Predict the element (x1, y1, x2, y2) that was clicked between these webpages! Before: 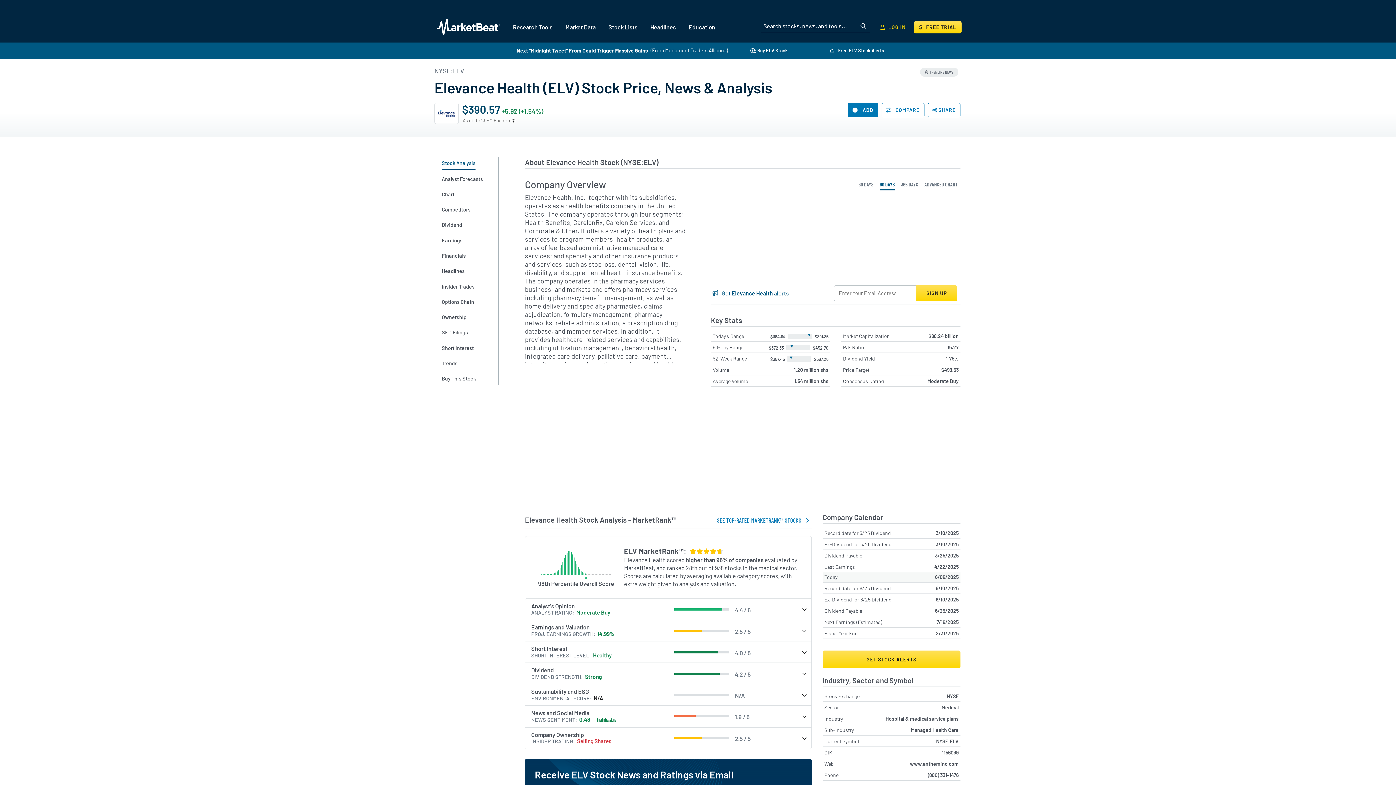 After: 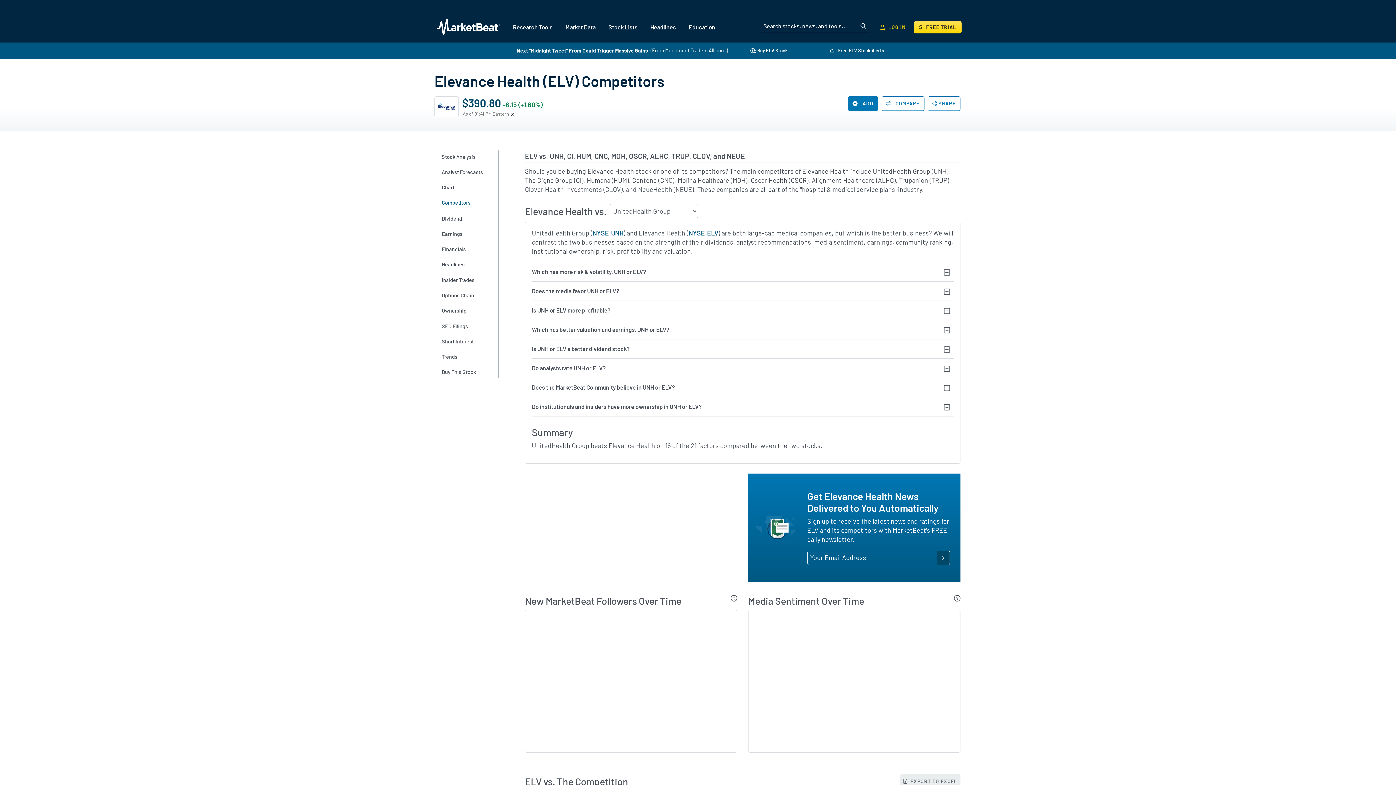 Action: bbox: (441, 203, 485, 216) label: Competitors